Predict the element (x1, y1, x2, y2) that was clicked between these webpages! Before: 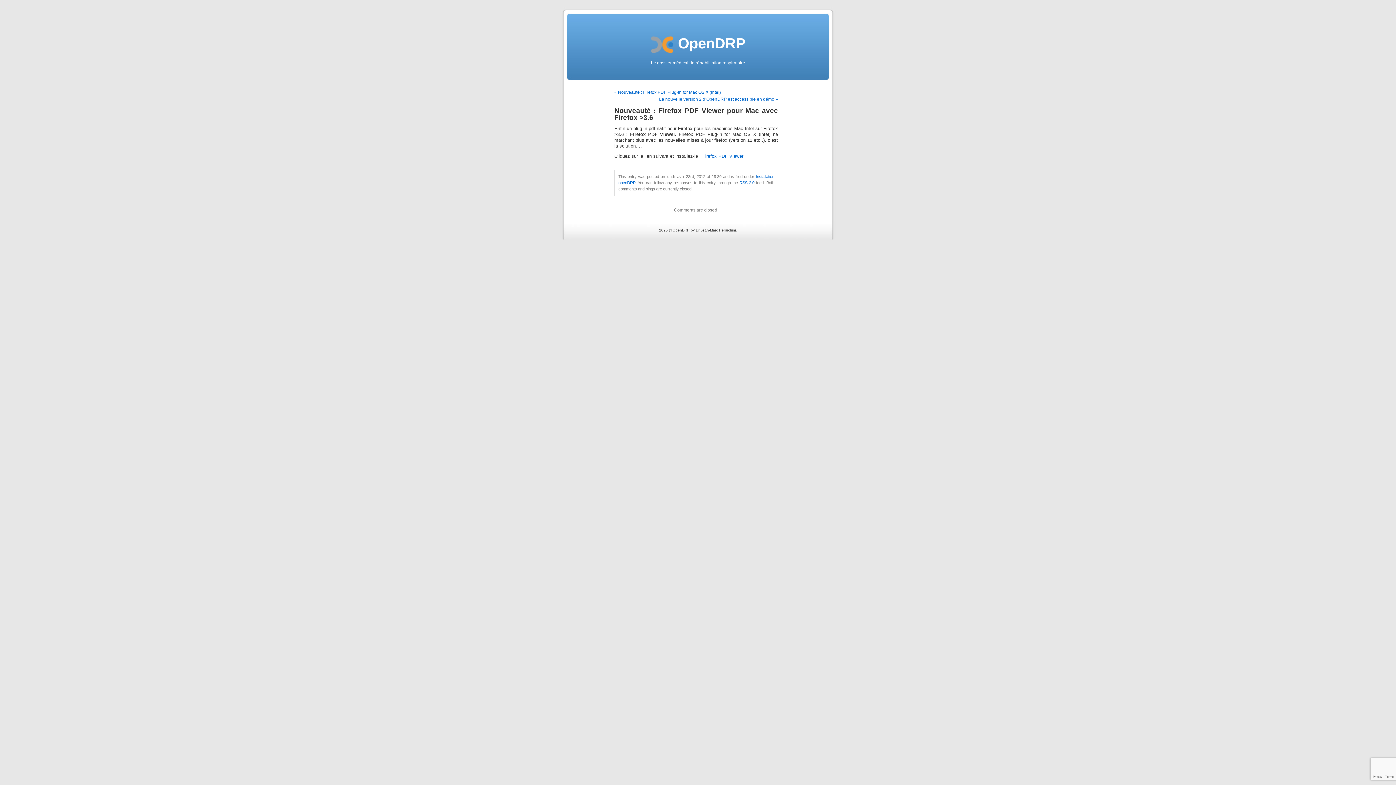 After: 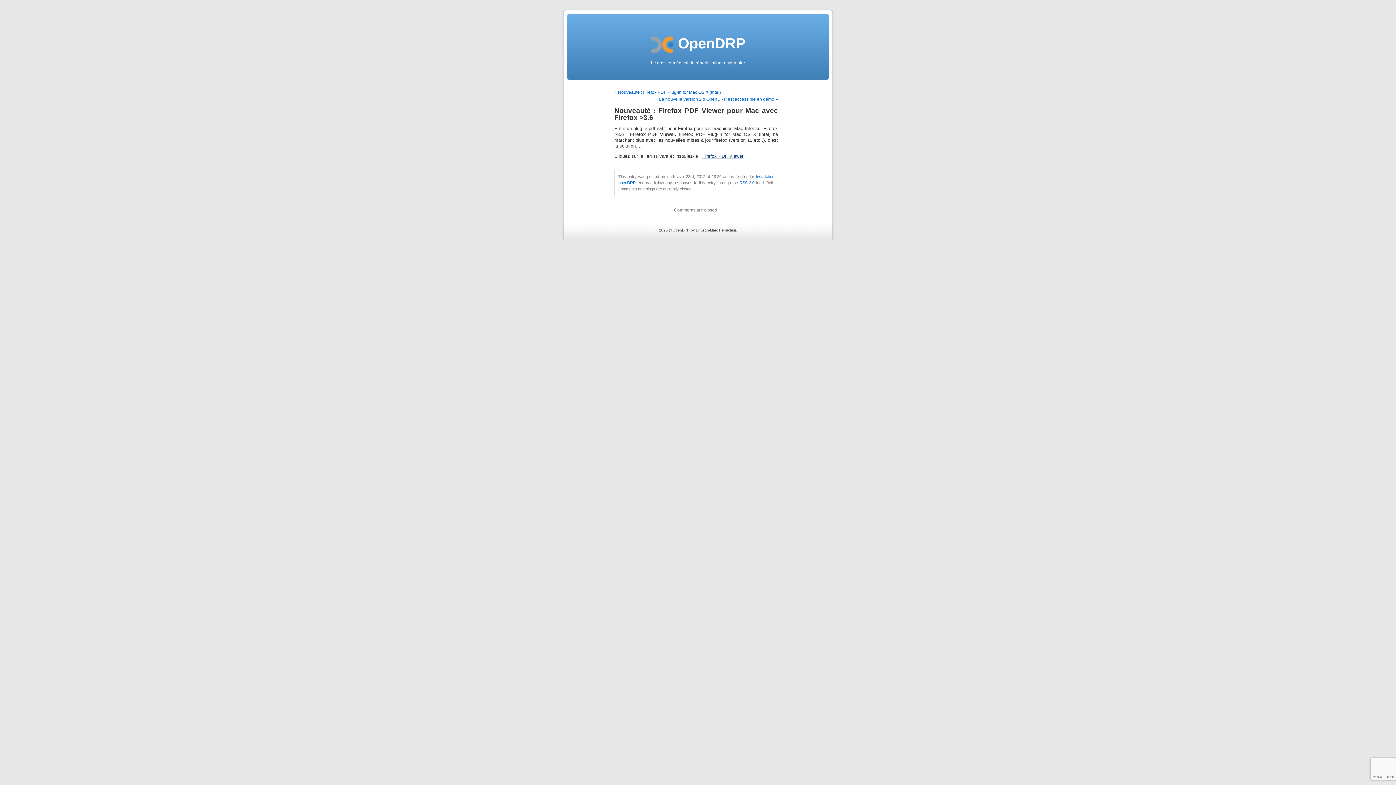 Action: label: Firefox PDF Viewer bbox: (702, 153, 743, 158)